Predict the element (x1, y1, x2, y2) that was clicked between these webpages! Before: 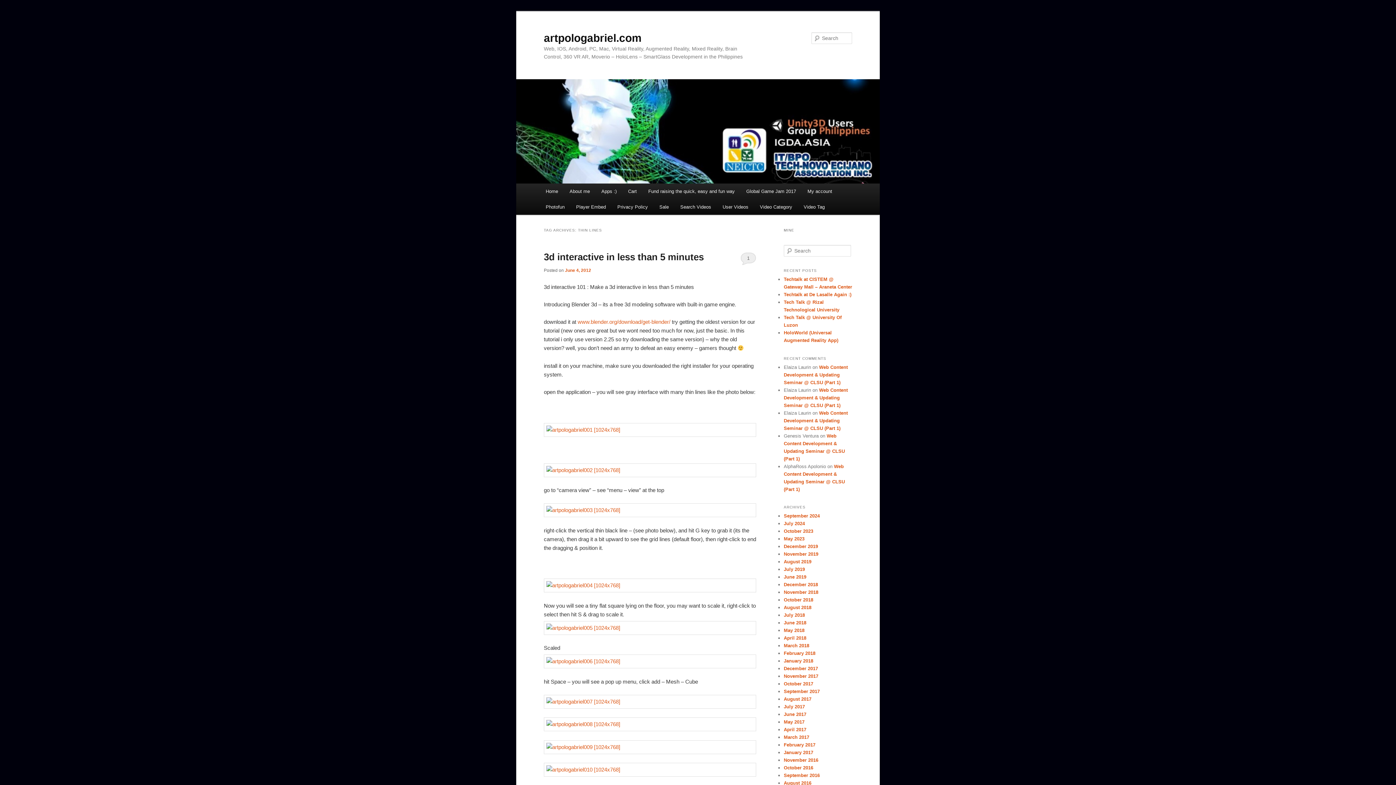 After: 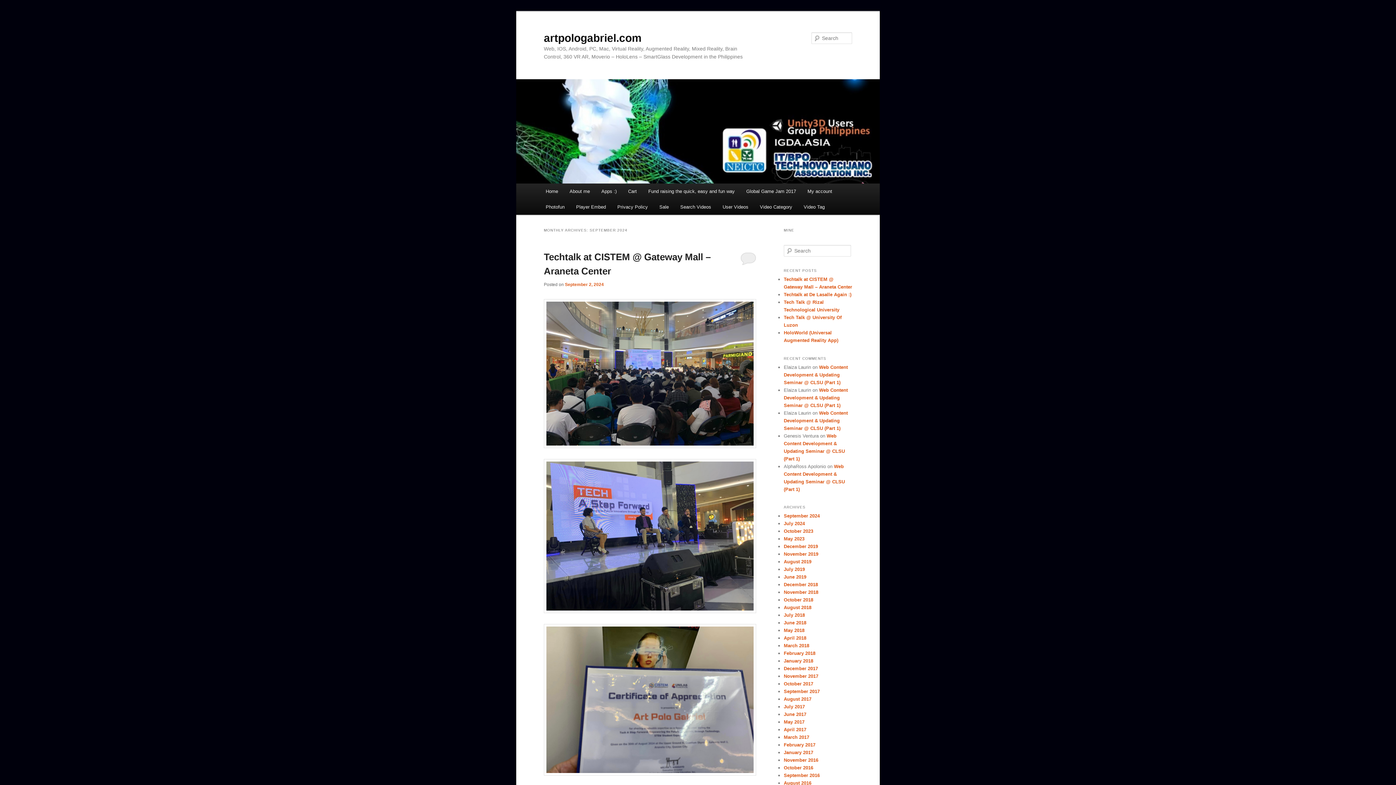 Action: label: September 2024 bbox: (784, 513, 820, 518)